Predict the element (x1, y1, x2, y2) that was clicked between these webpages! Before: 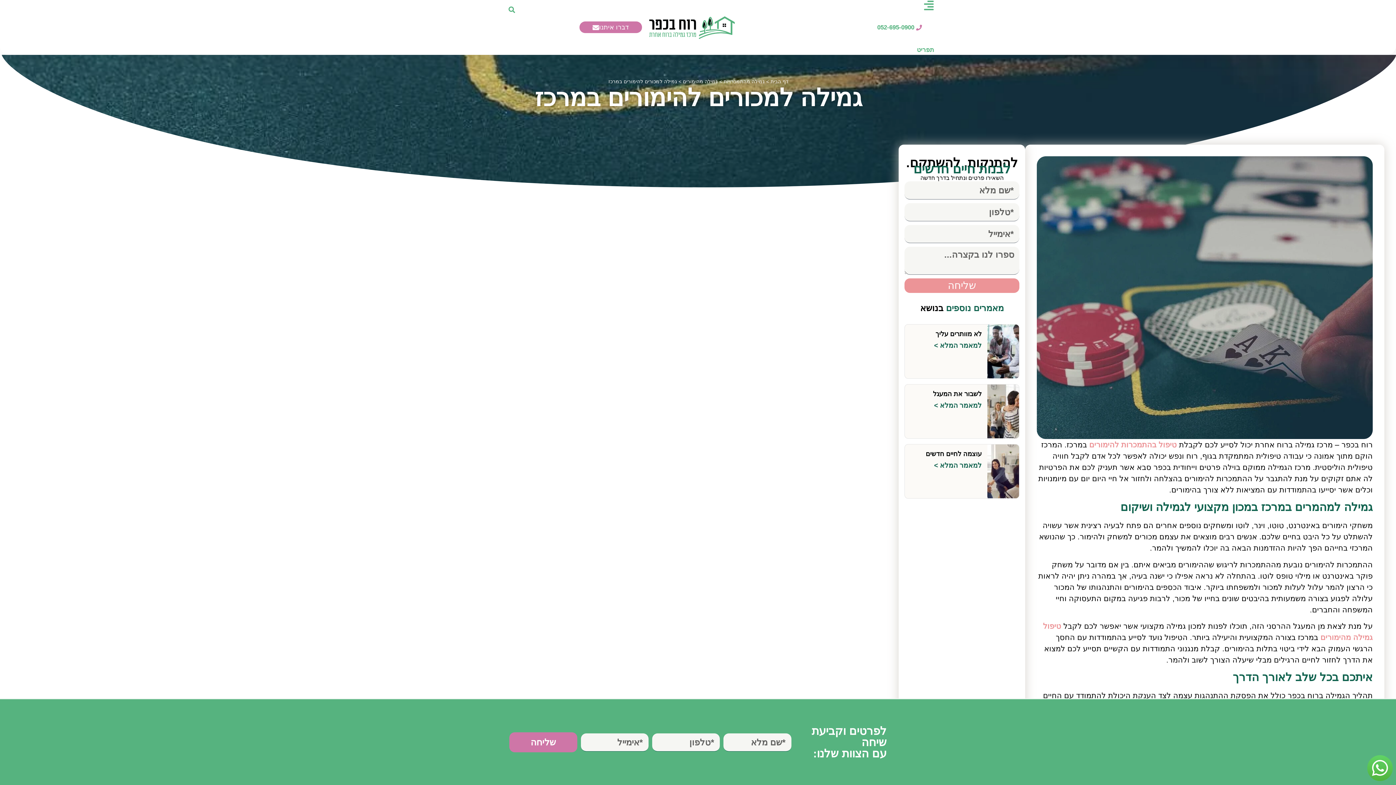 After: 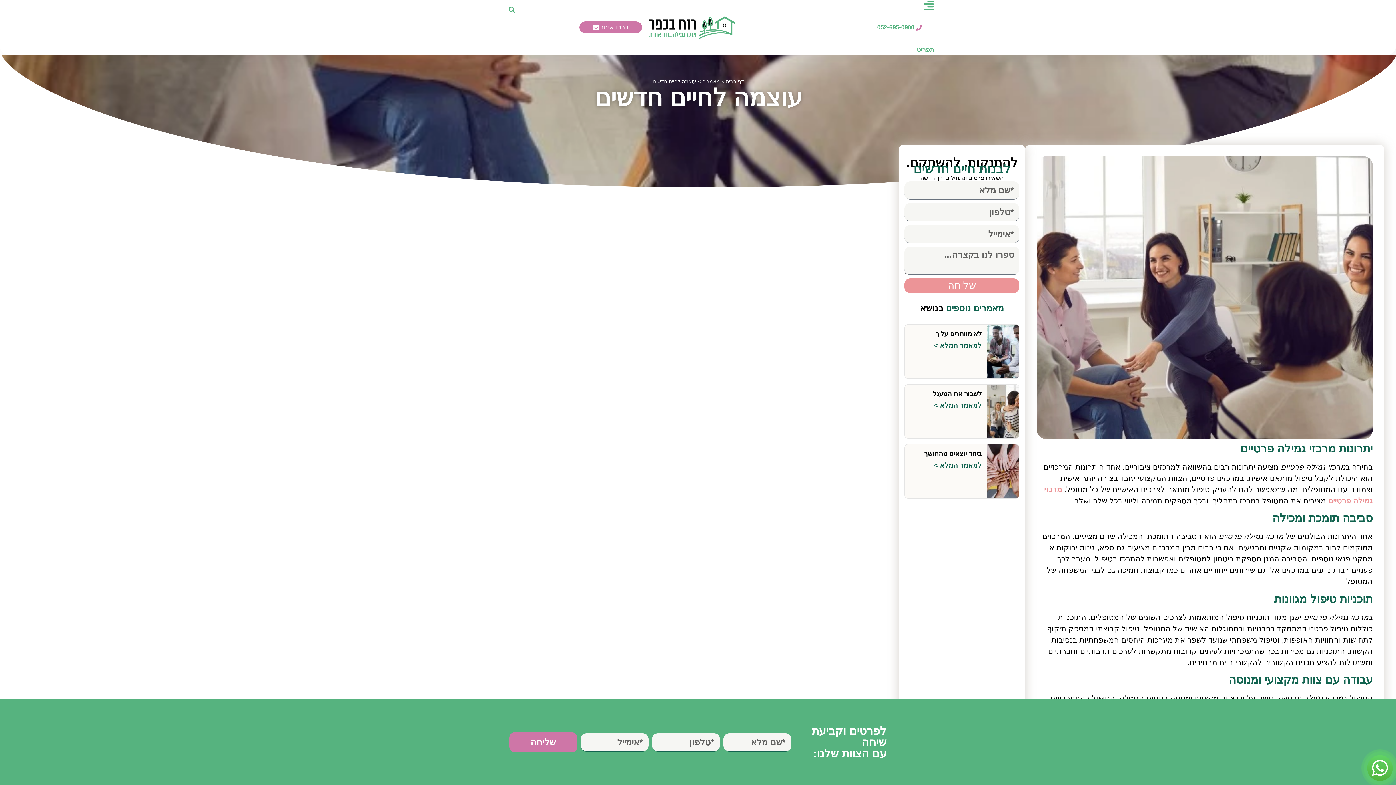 Action: label: קרא עוד אודות עוצמה לחיים חדשים bbox: (934, 461, 981, 469)